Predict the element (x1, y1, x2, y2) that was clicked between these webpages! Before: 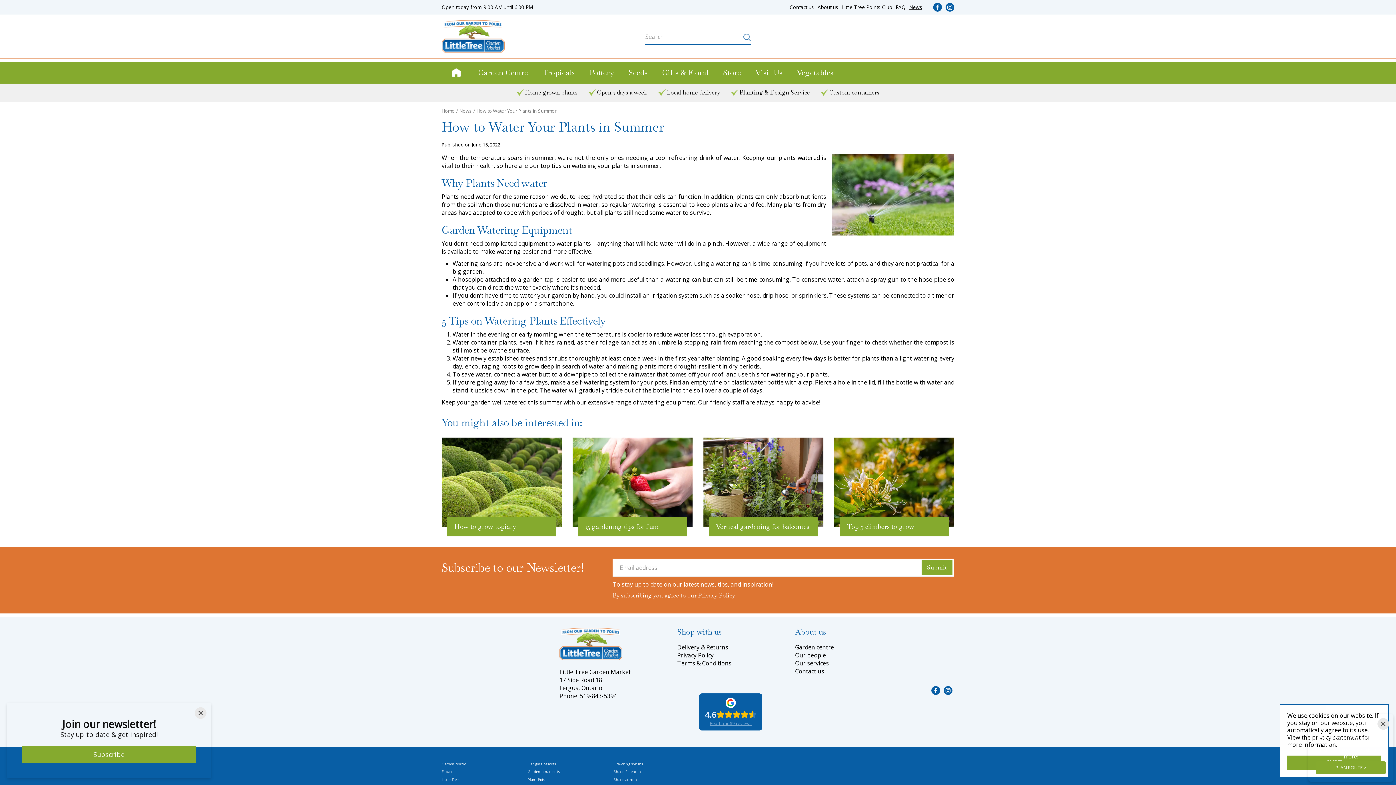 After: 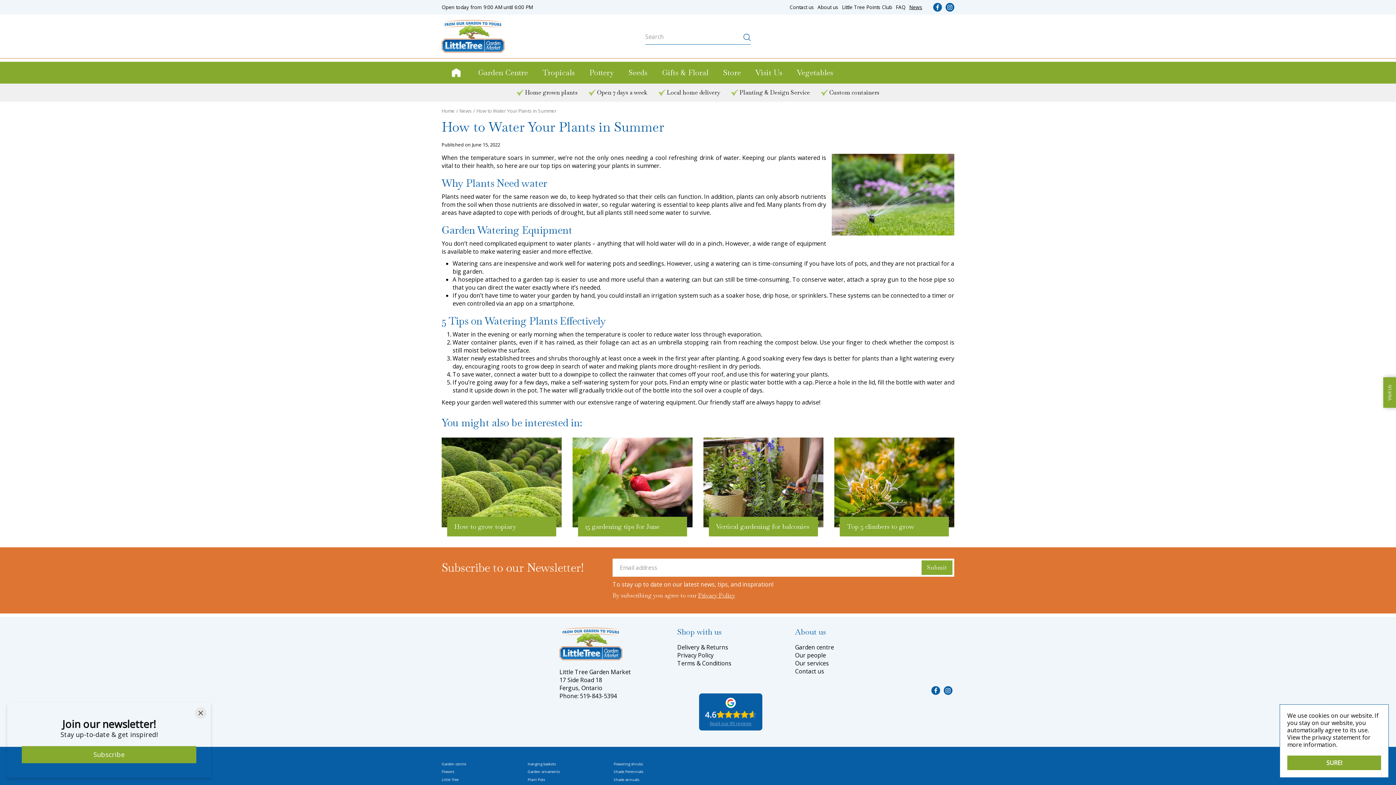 Action: label: Close bbox: (1377, 718, 1389, 730)